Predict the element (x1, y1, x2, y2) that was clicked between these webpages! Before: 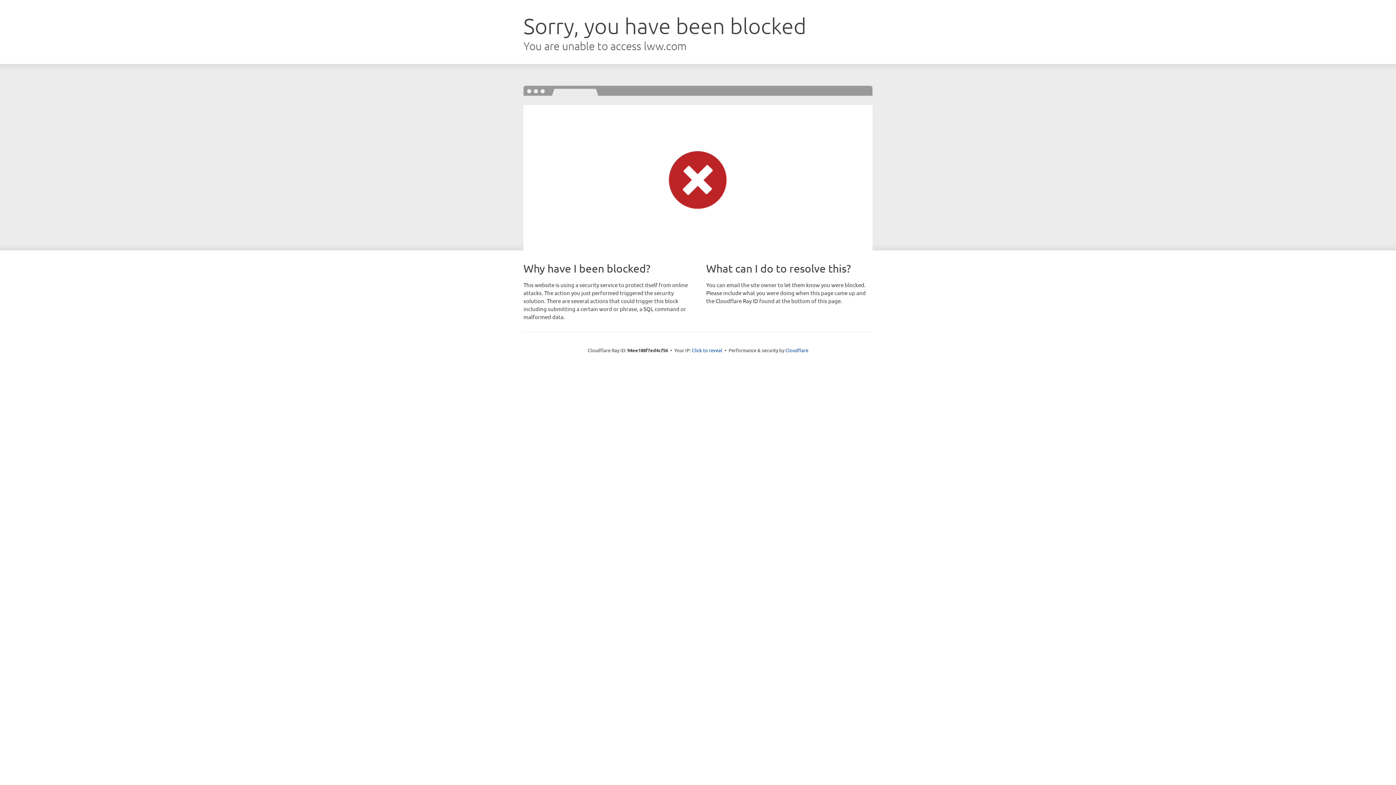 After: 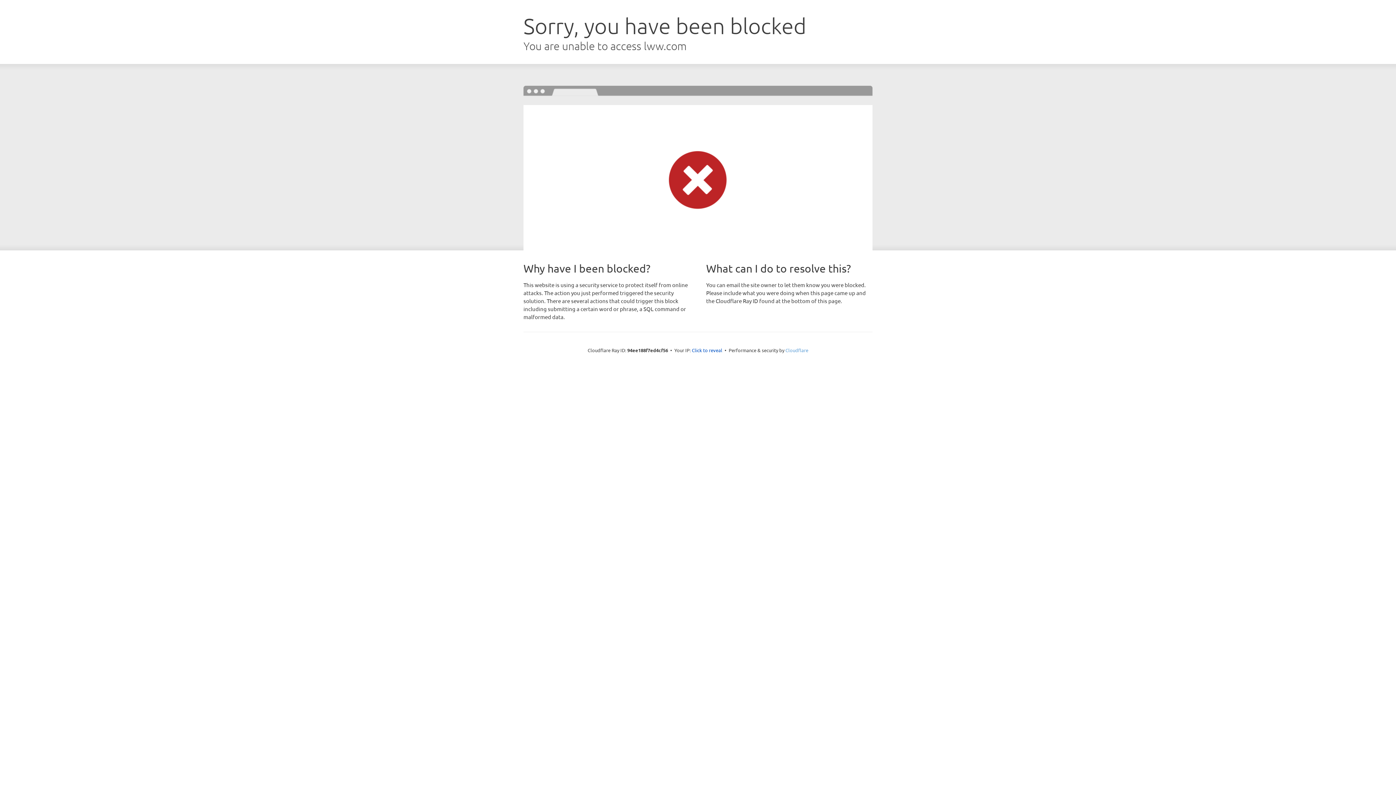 Action: bbox: (785, 347, 808, 353) label: Cloudflare